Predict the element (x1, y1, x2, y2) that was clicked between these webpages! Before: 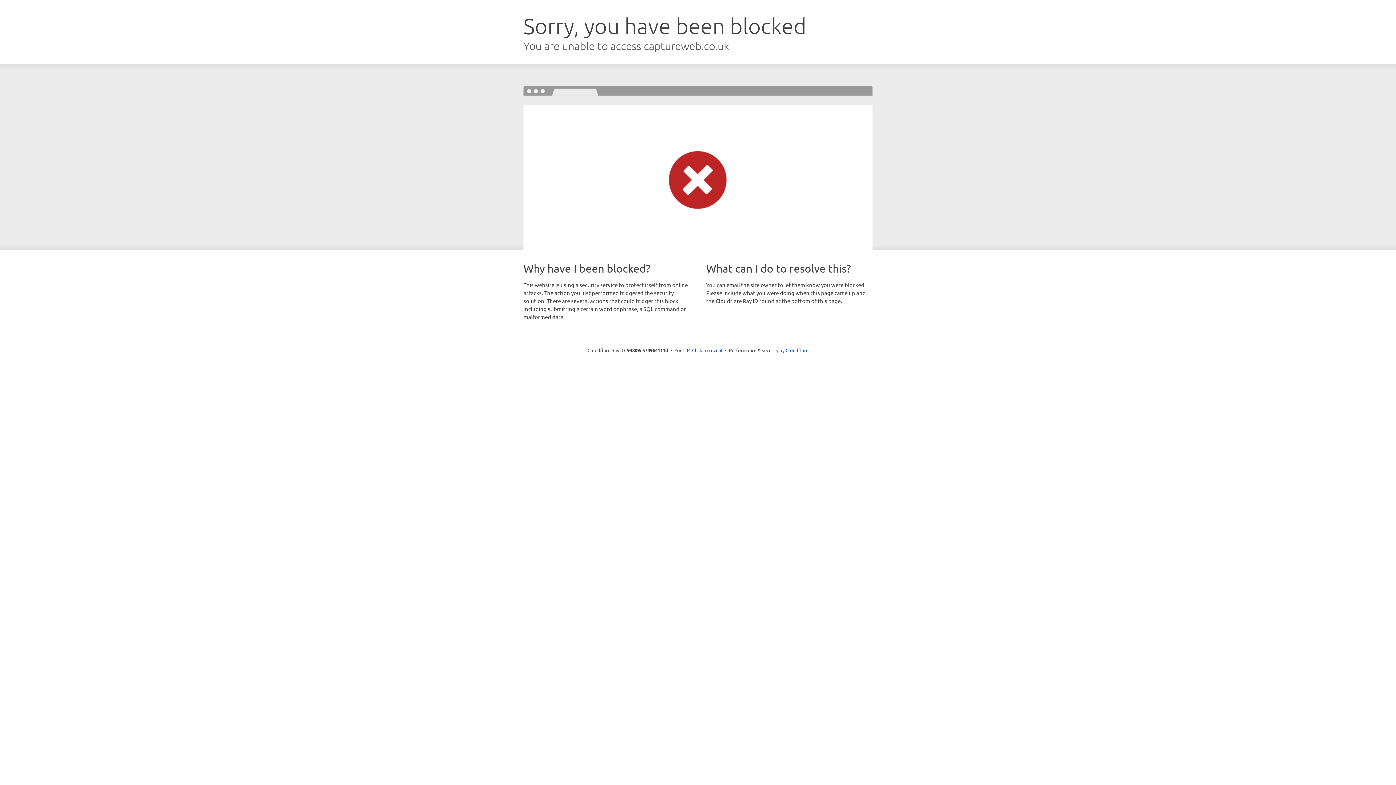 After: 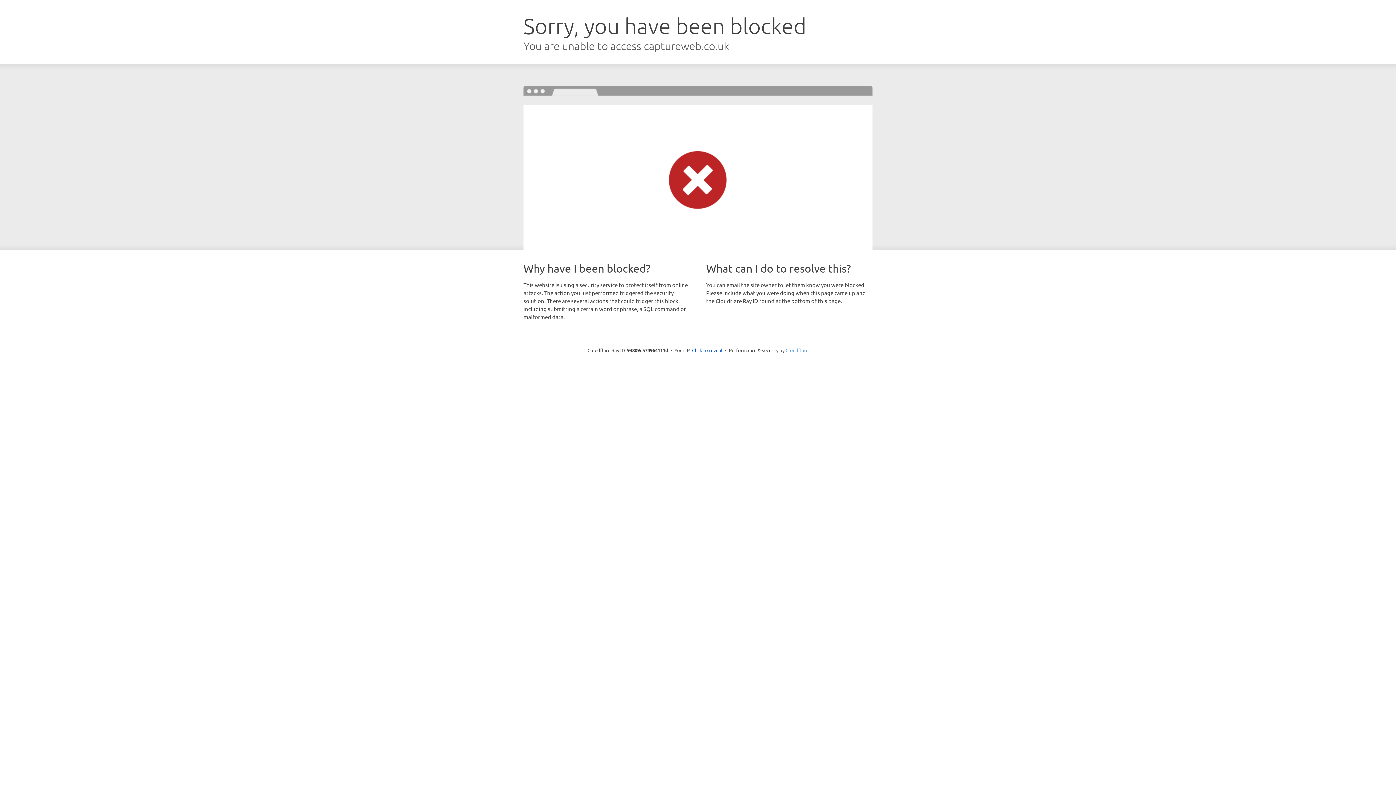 Action: label: Cloudflare bbox: (785, 347, 808, 353)